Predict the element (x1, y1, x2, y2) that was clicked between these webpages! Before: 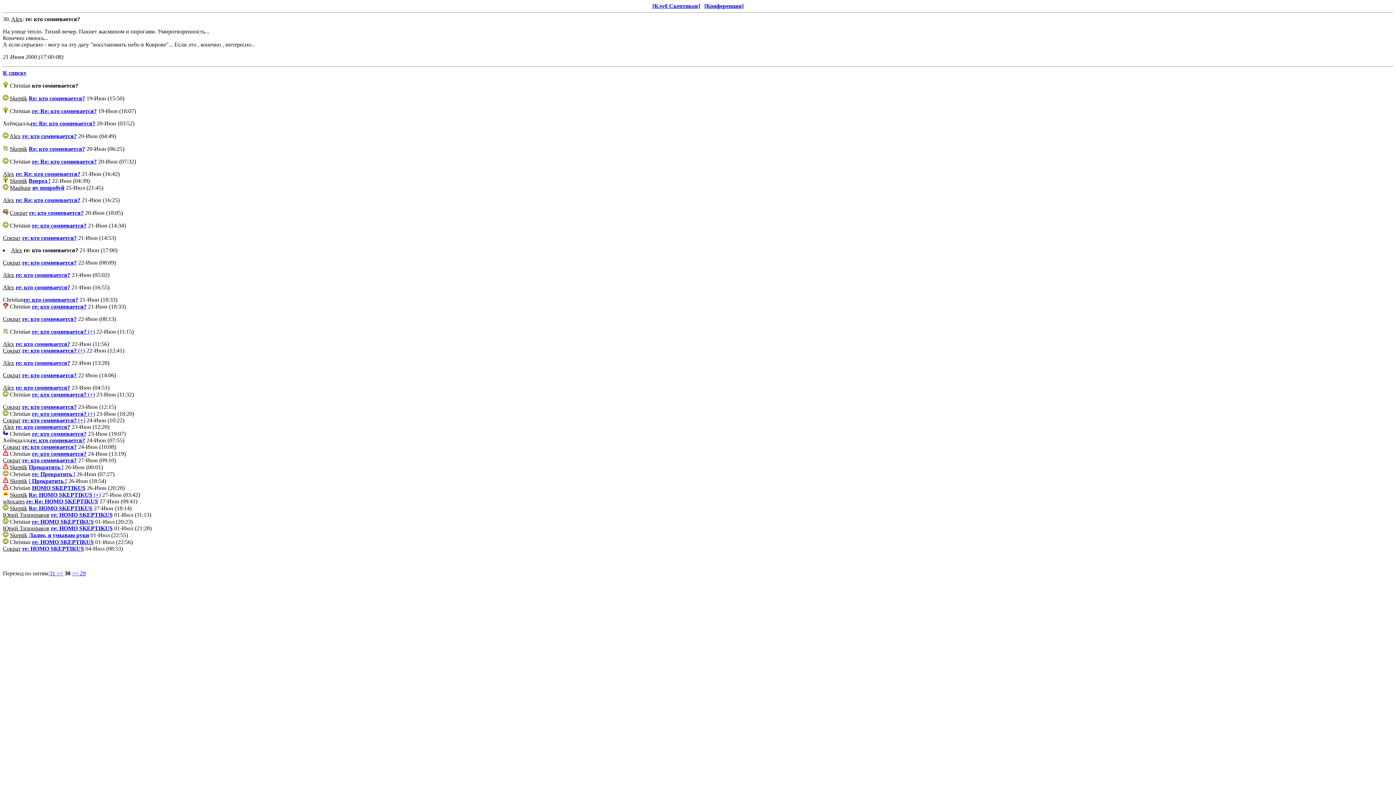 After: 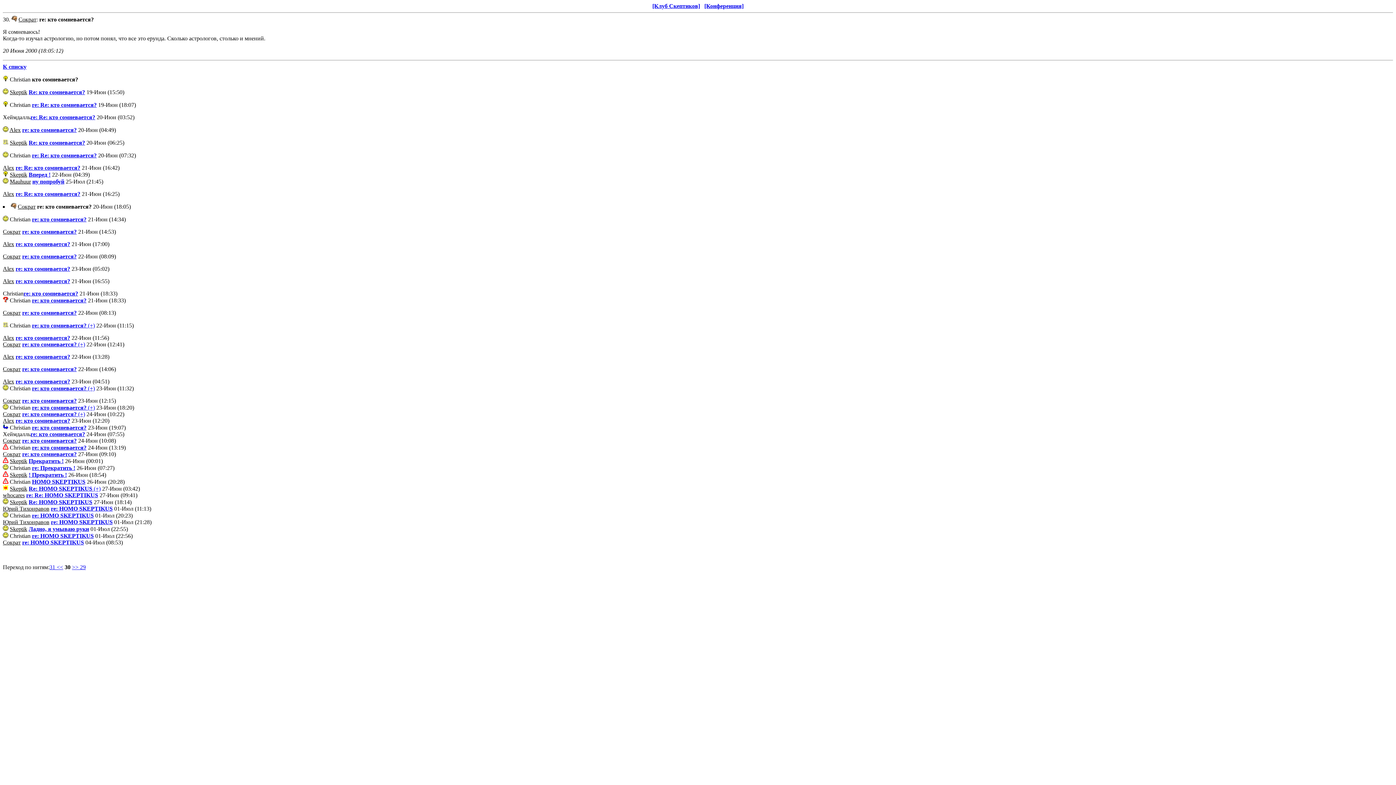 Action: bbox: (29, 209, 83, 216) label: re: кто сомневается?